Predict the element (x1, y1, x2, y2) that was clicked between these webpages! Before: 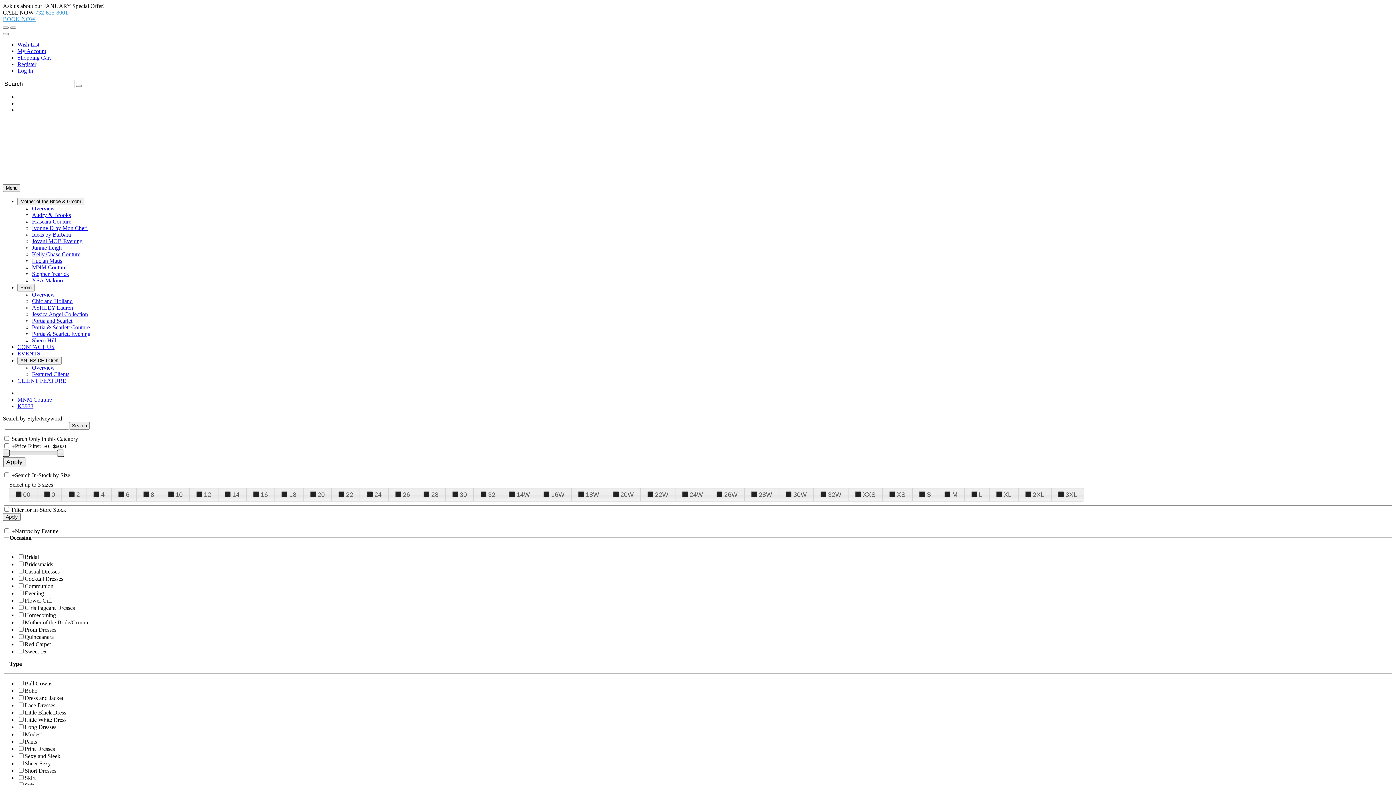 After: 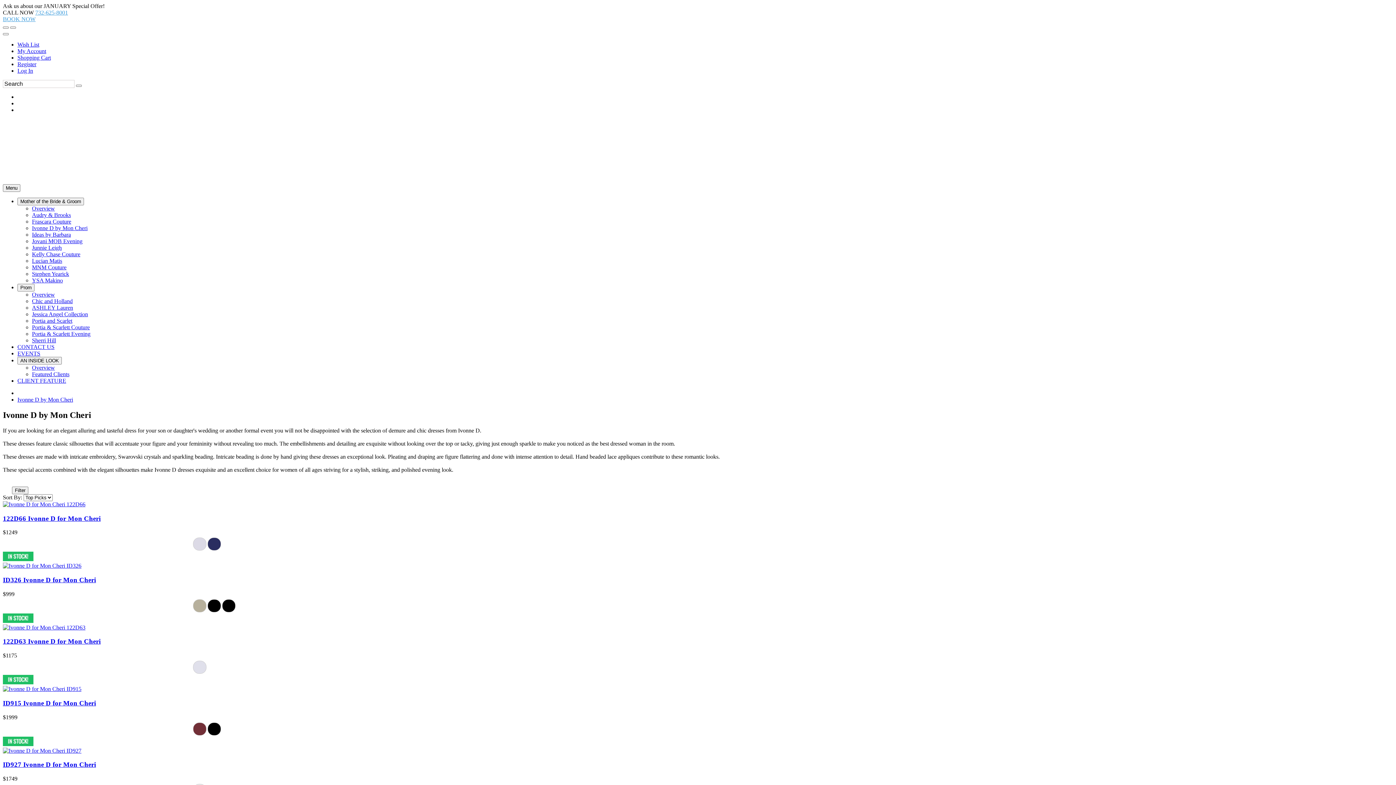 Action: label: Ivonne D by Mon Cheri bbox: (32, 225, 87, 231)